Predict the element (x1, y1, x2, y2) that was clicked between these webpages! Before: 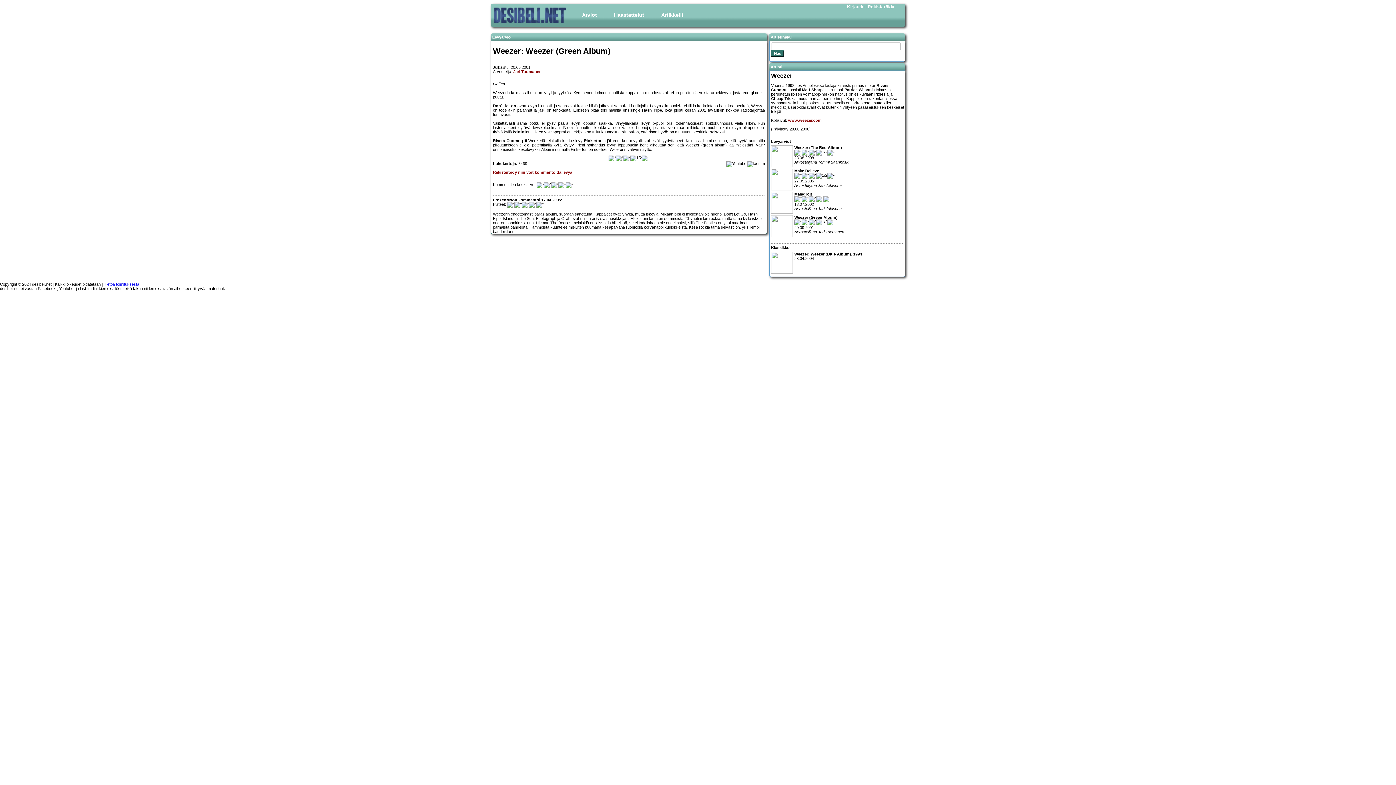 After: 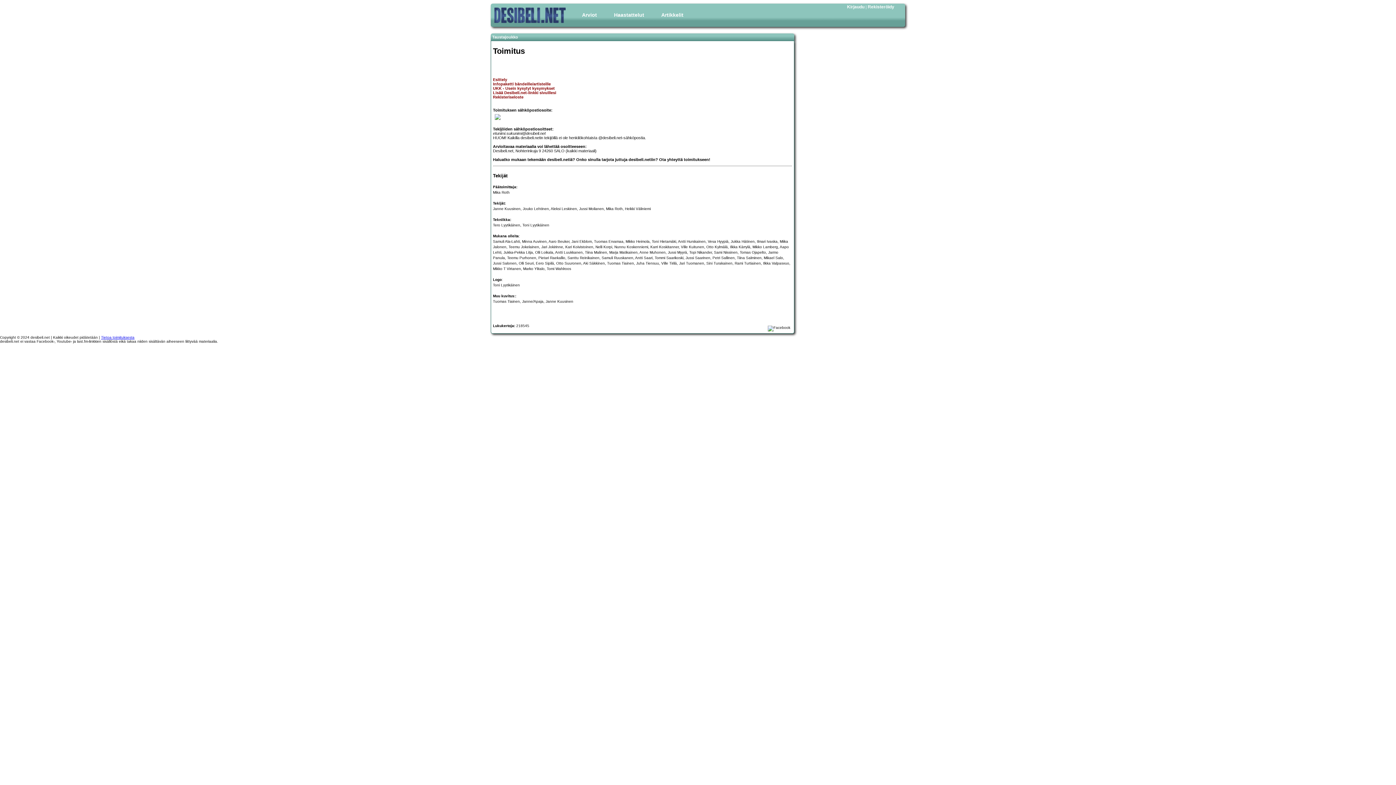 Action: label: Tietoa toimituksesta bbox: (104, 282, 139, 286)